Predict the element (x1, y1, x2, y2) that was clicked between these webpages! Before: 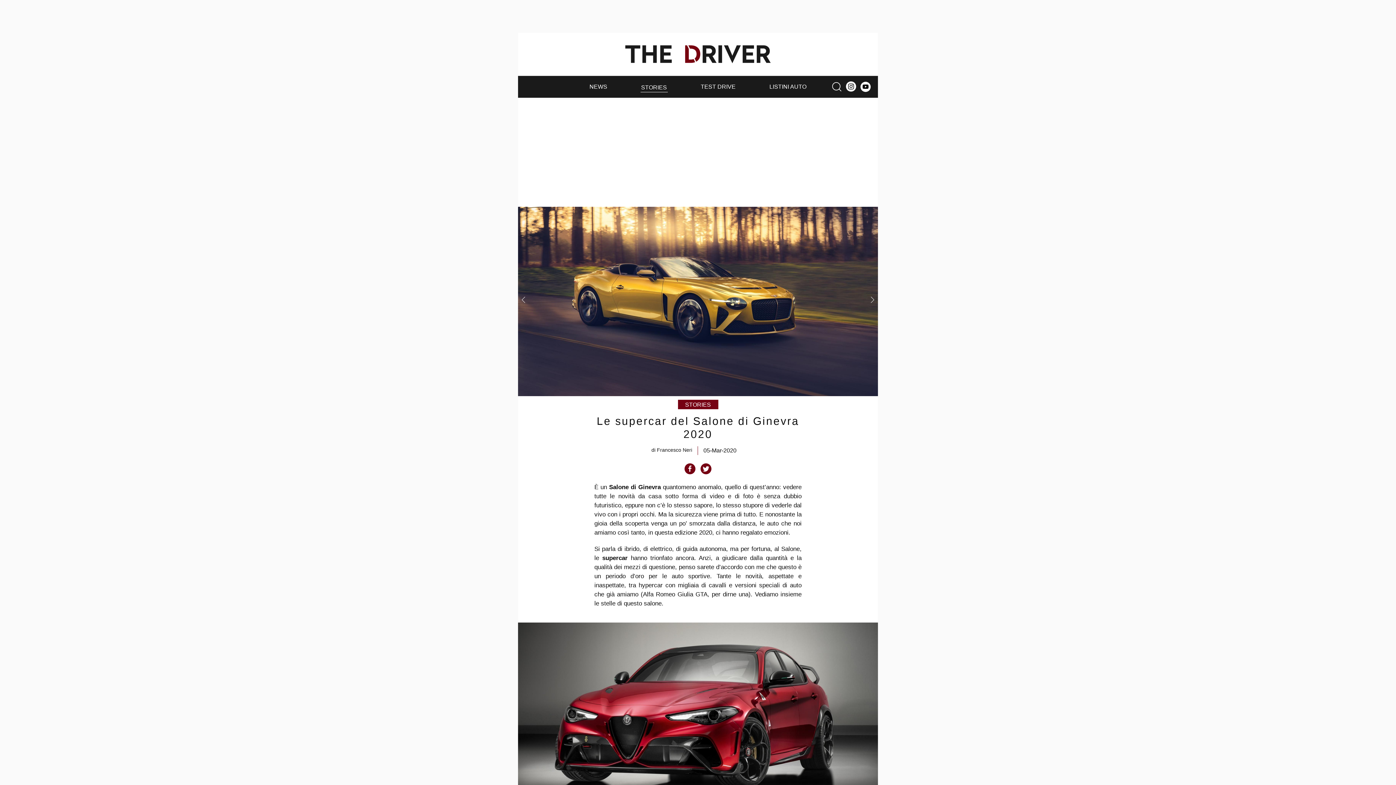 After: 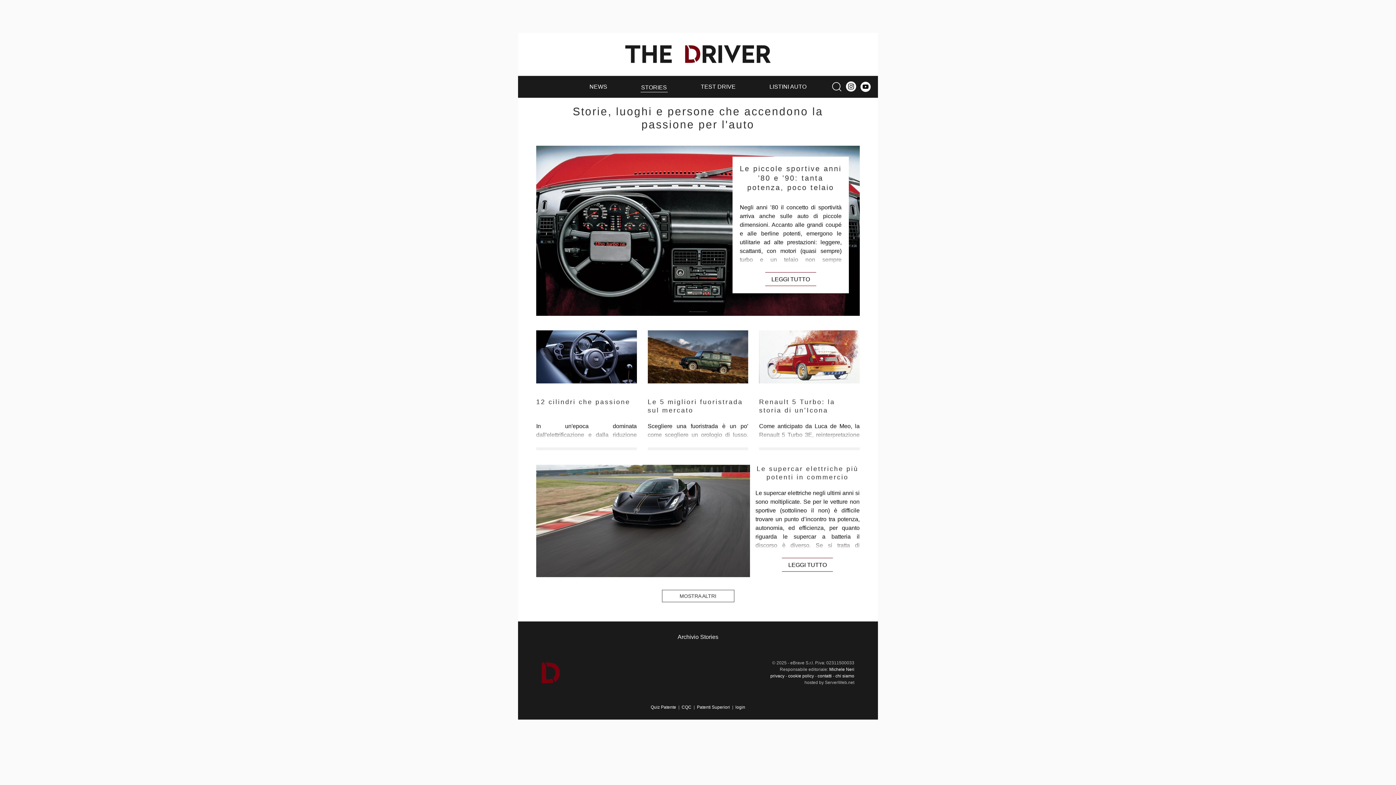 Action: bbox: (678, 400, 718, 409) label: STORIES